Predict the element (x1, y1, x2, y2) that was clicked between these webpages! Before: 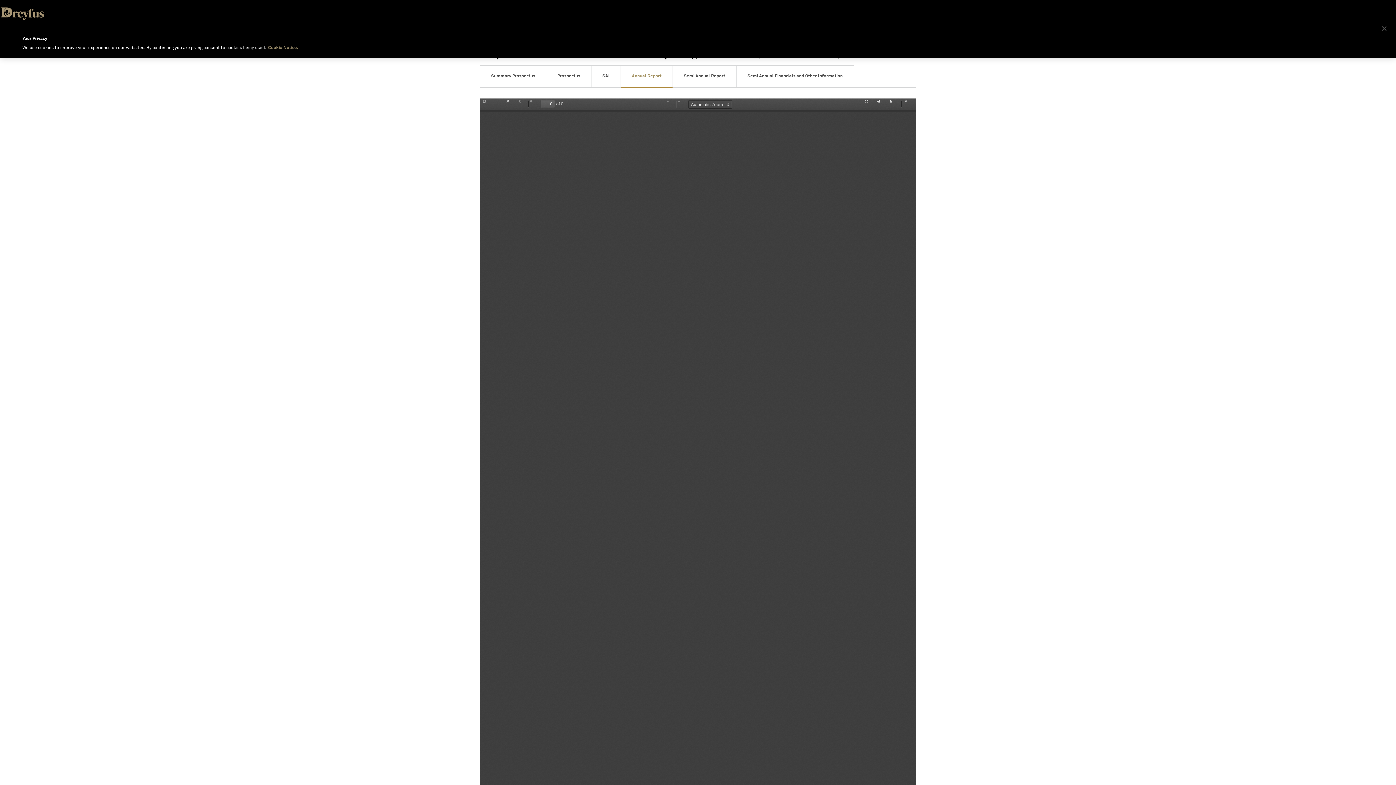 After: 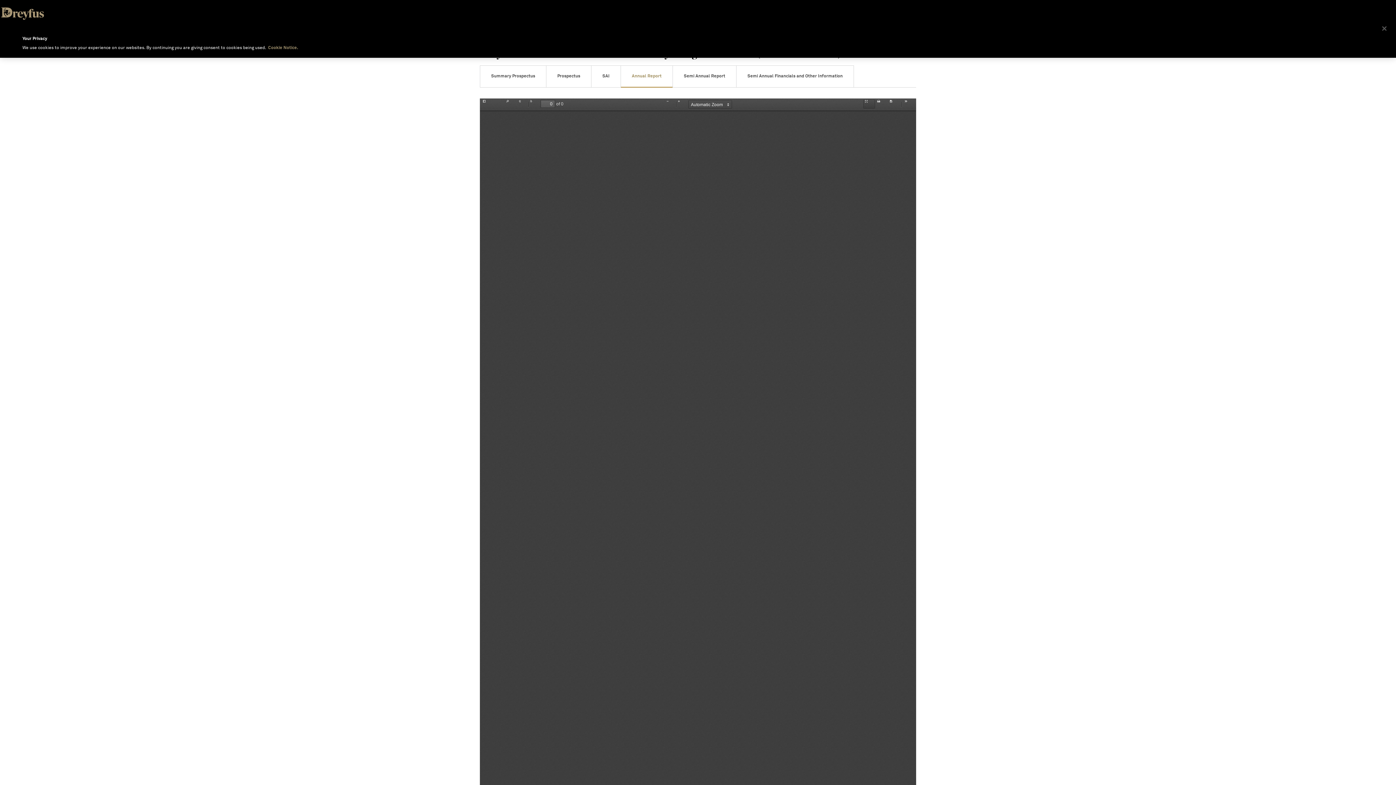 Action: label: Presentation Mode bbox: (863, 99, 875, 108)